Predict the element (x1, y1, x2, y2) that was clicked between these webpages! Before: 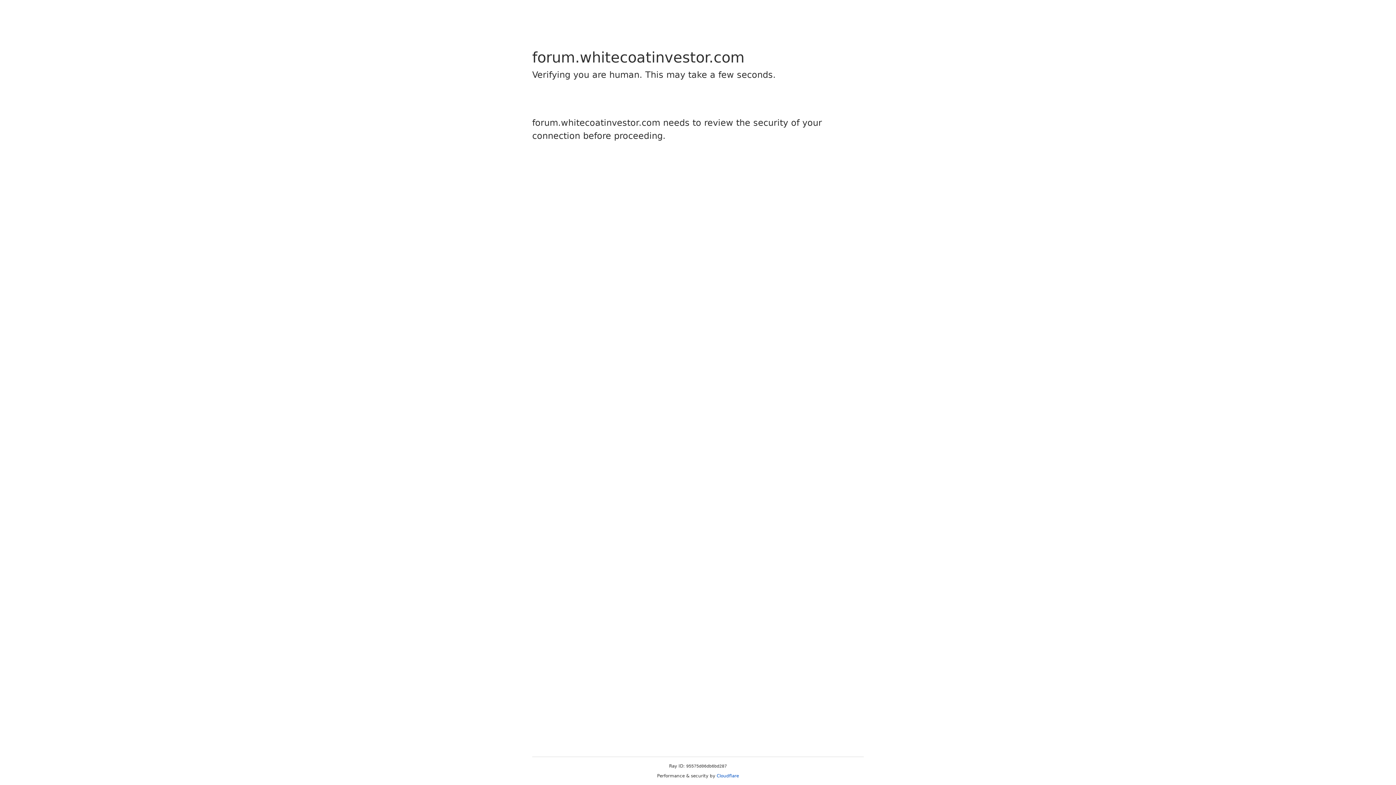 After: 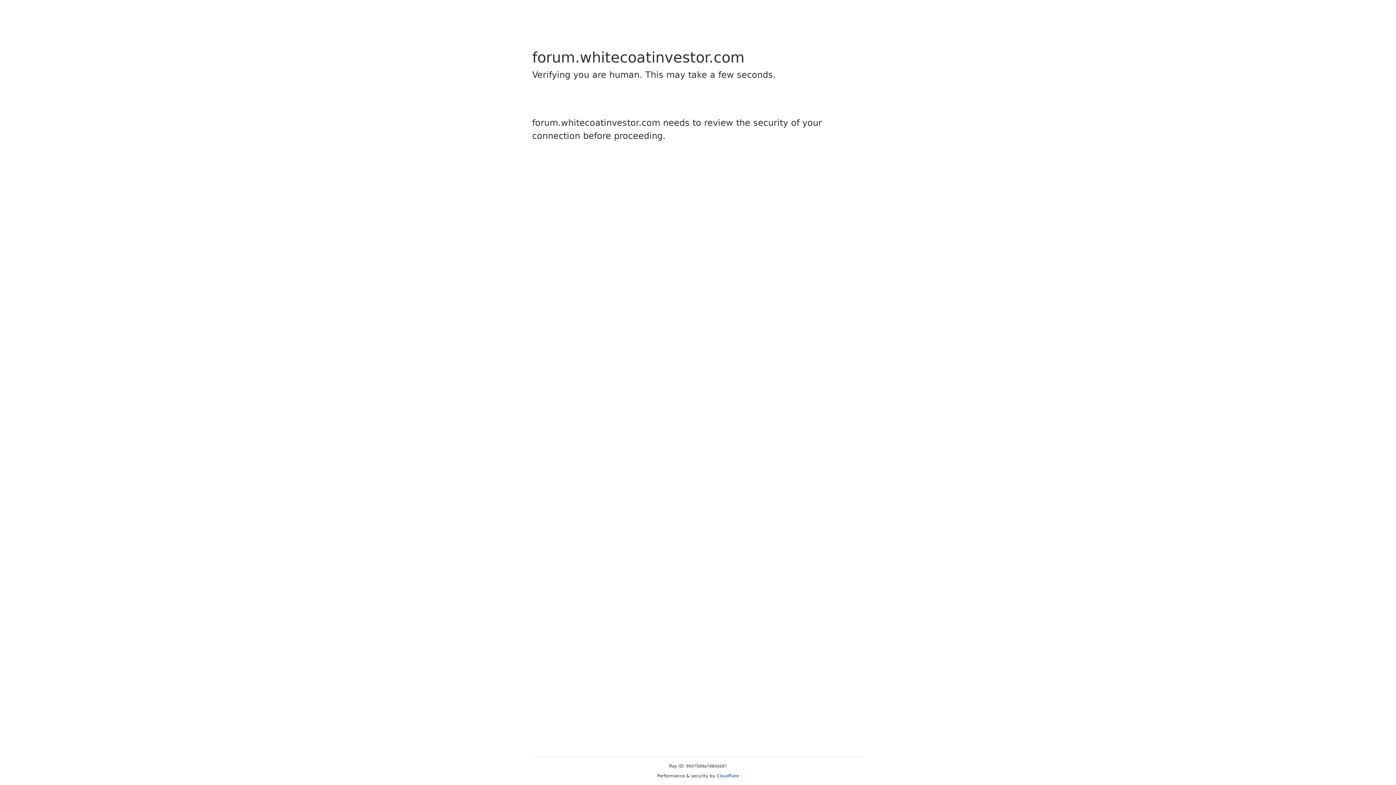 Action: label: Cloudflare bbox: (716, 773, 739, 778)